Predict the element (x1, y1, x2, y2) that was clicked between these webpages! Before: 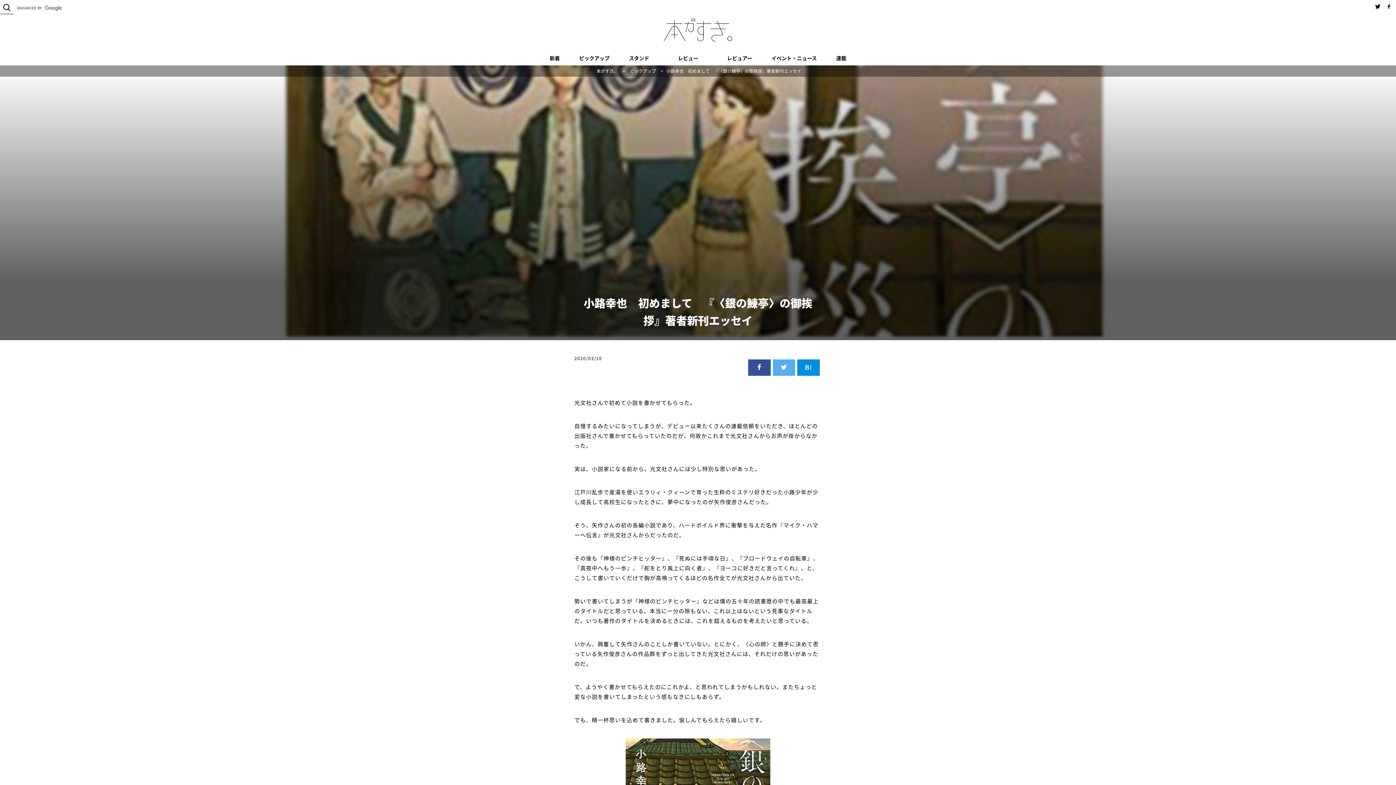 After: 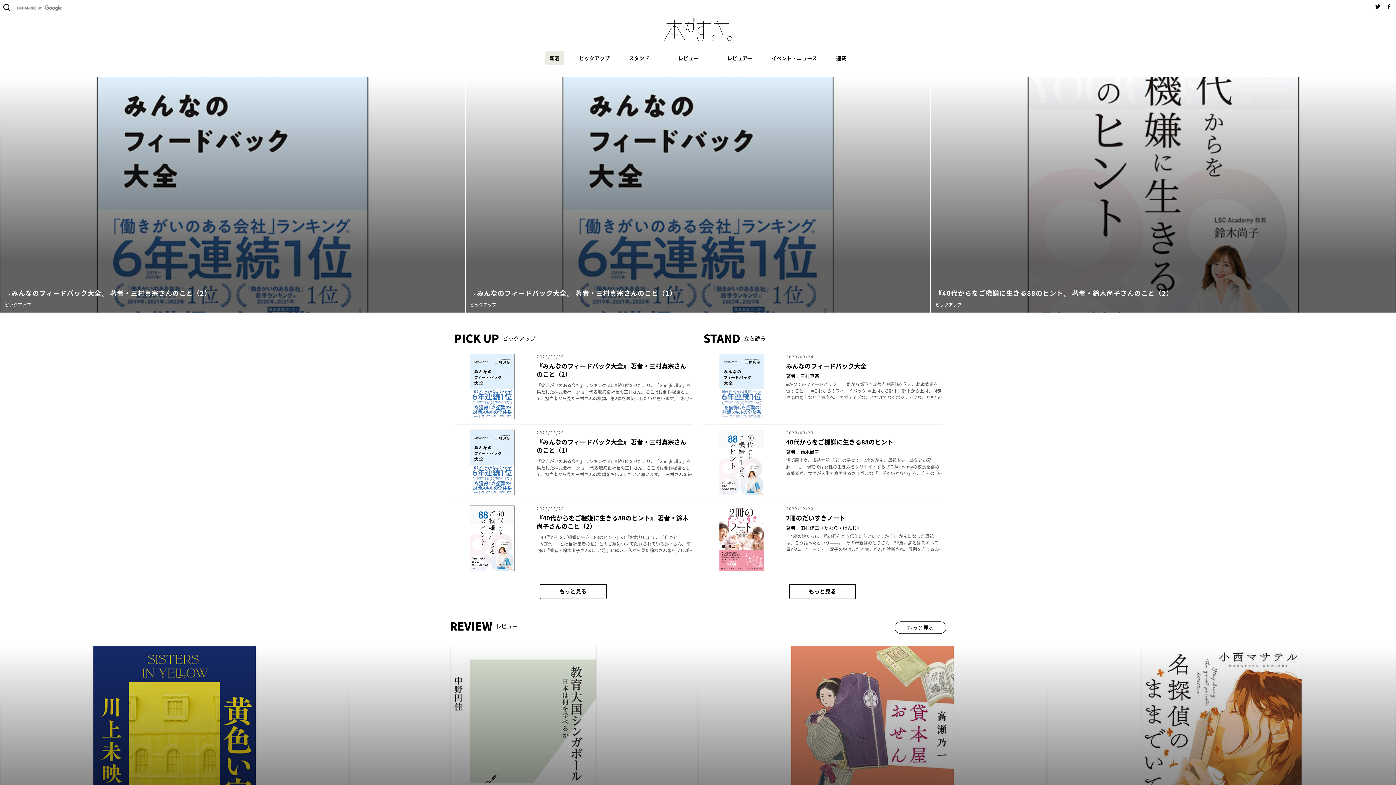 Action: bbox: (592, 67, 621, 74) label: 本がすき。